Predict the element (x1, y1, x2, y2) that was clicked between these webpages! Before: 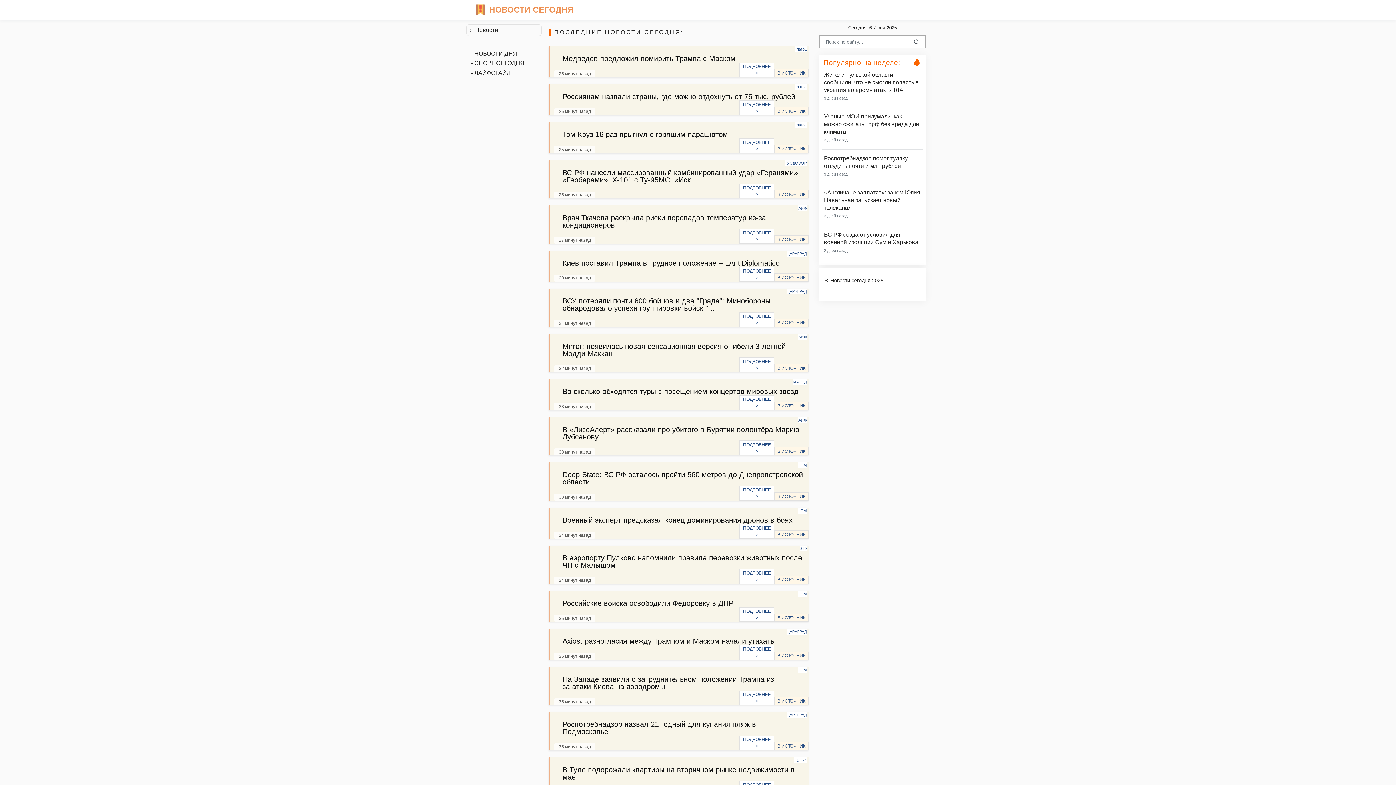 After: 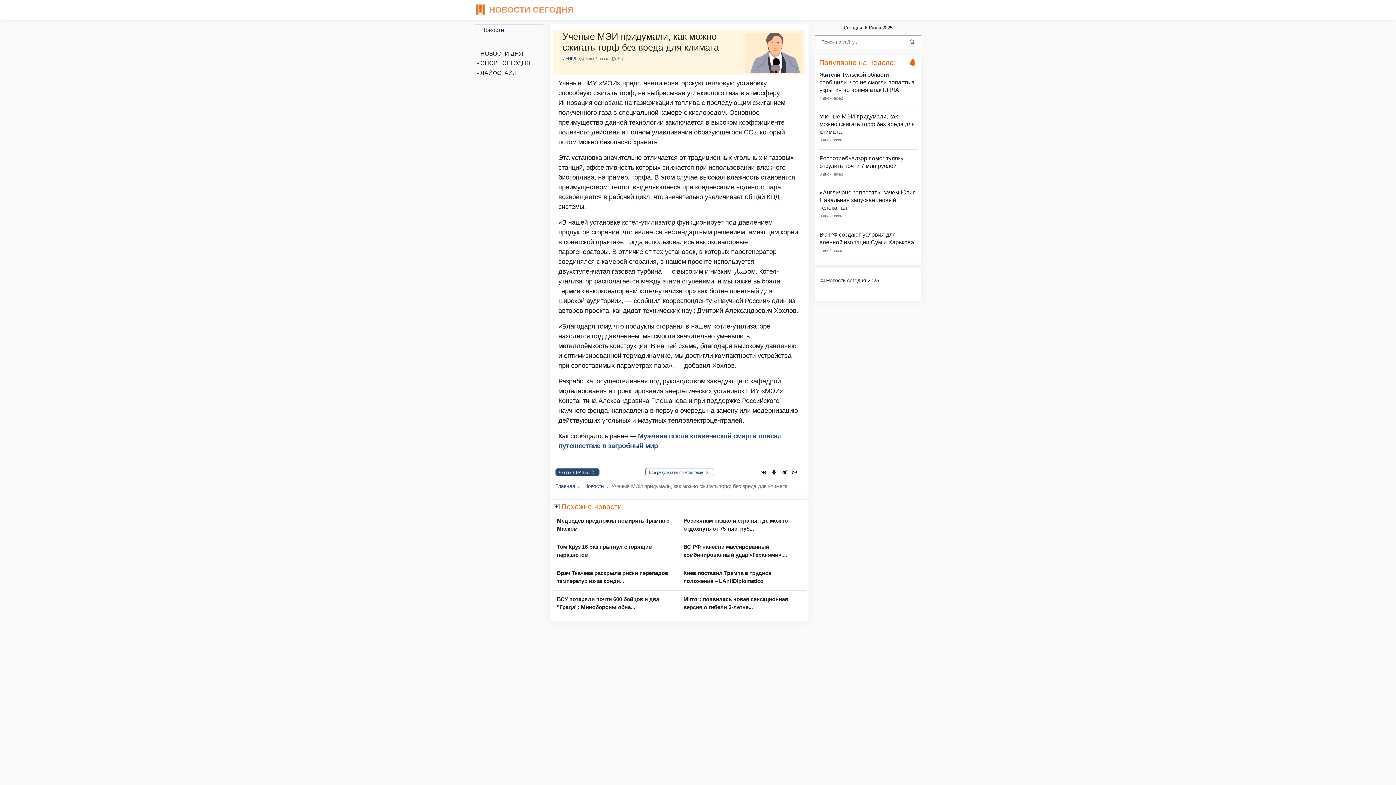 Action: bbox: (824, 112, 921, 135) label: Ученые МЭИ придумали, как можно сжигать торф без вреда для климата